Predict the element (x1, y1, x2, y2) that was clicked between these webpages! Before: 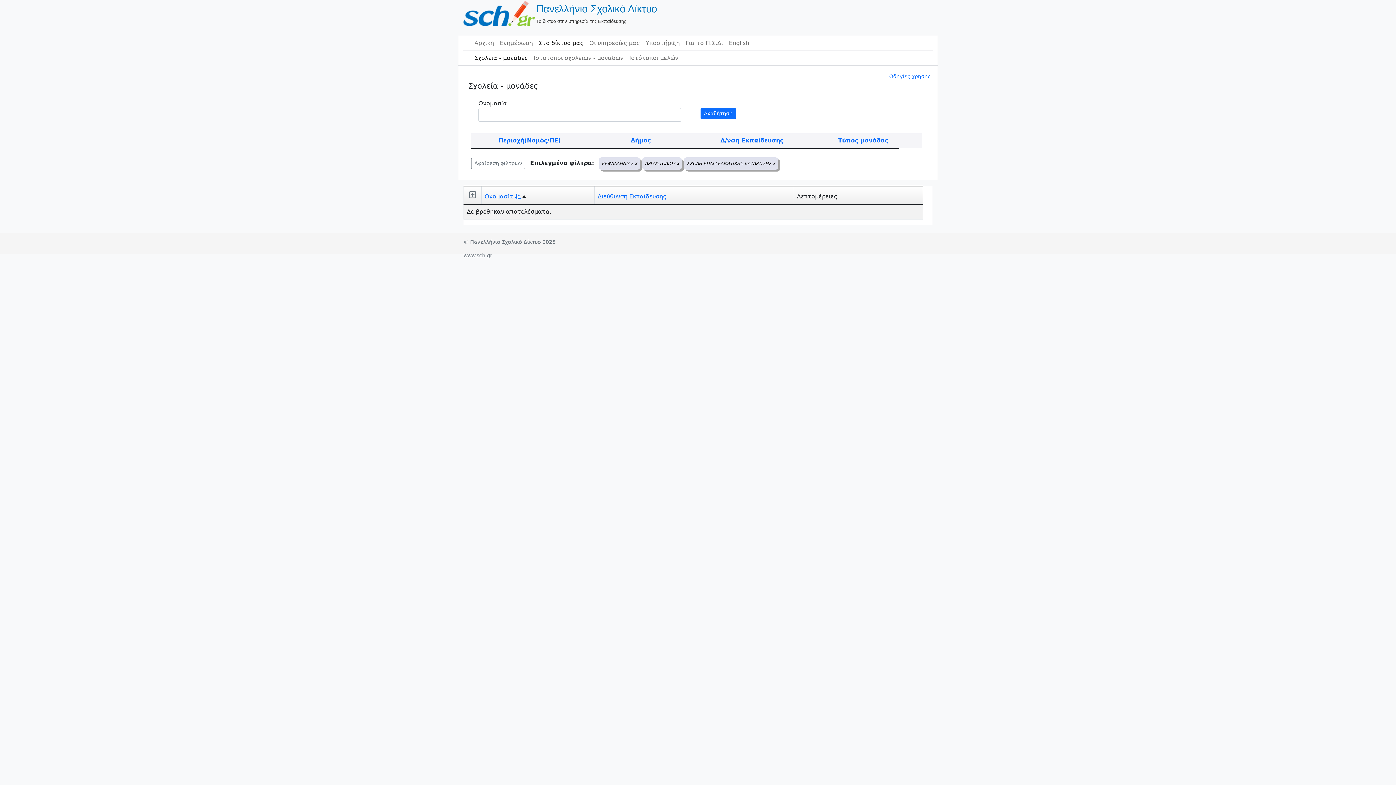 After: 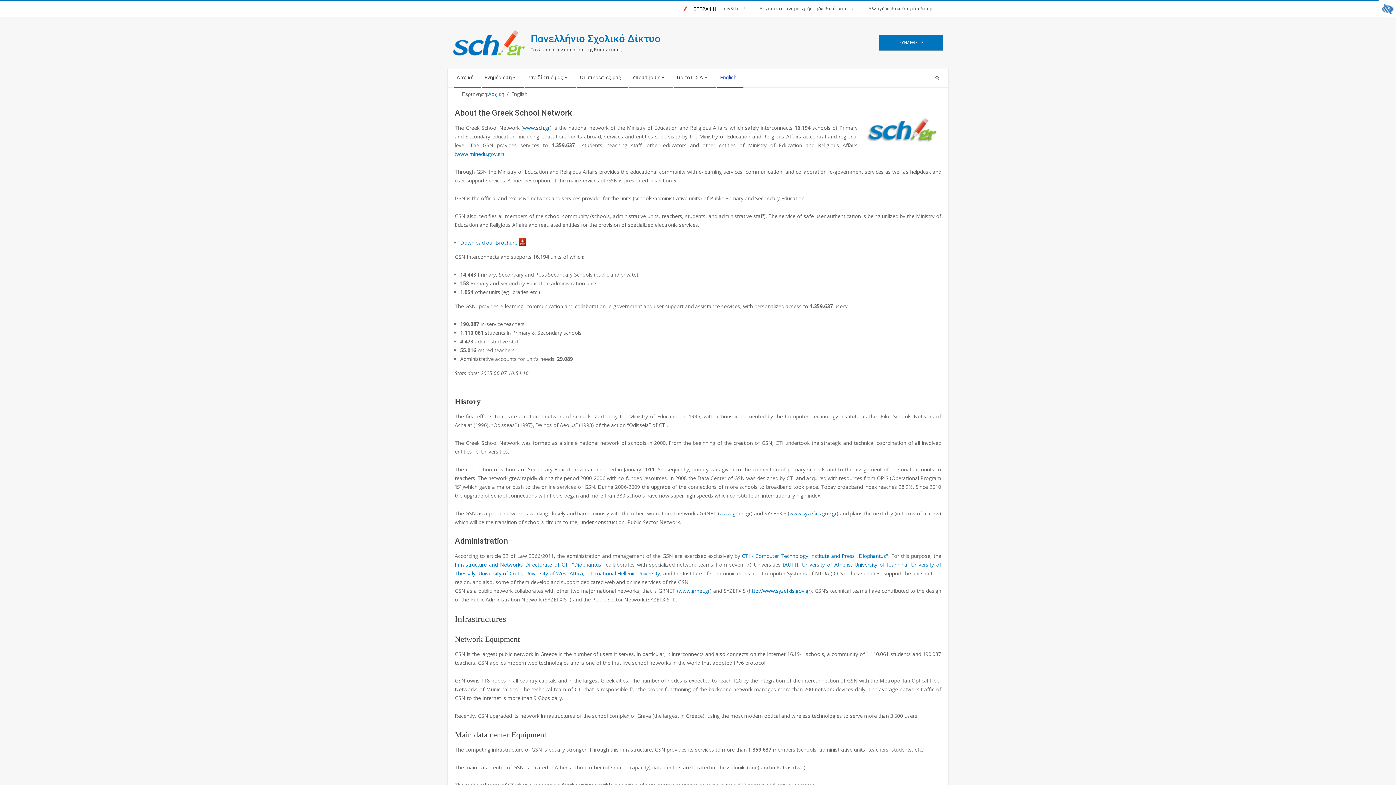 Action: bbox: (726, 36, 752, 50) label: English